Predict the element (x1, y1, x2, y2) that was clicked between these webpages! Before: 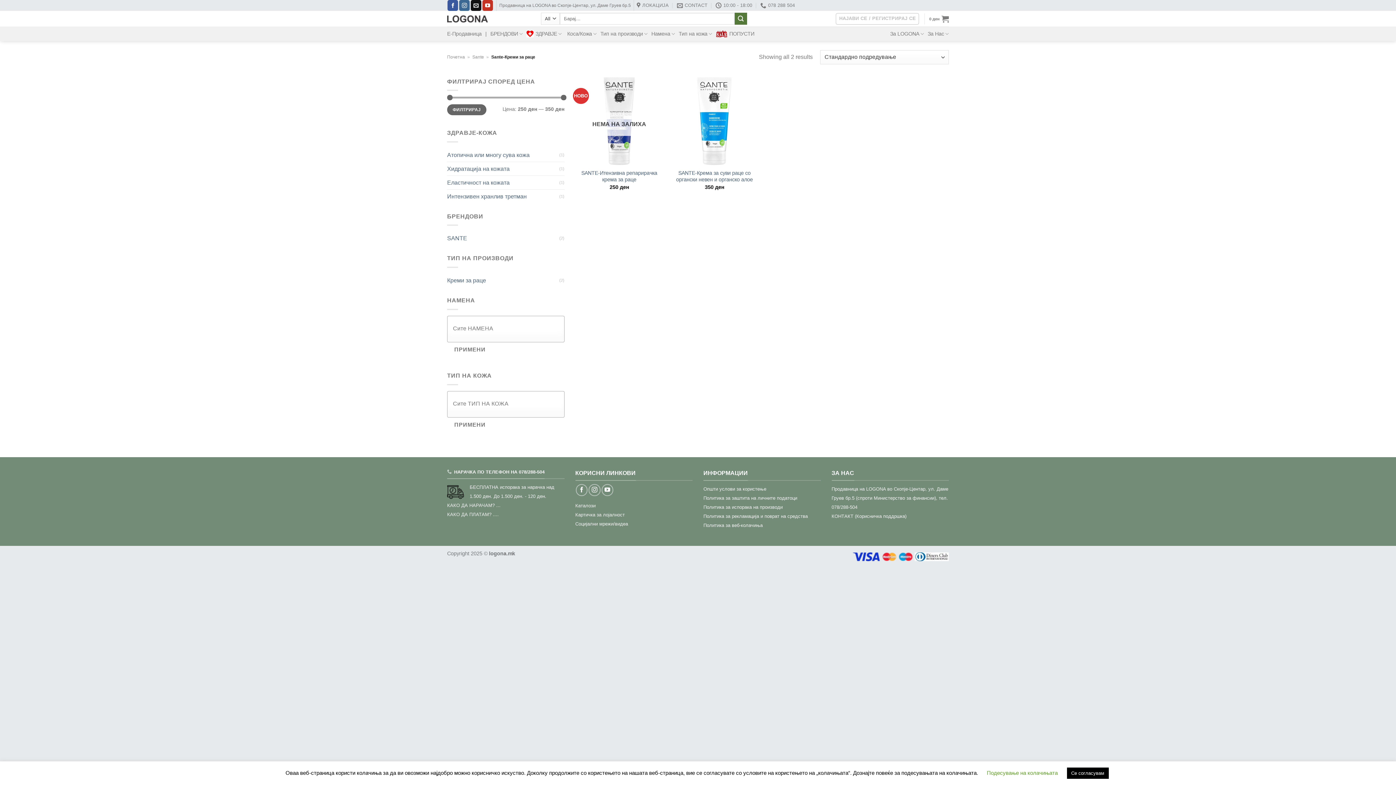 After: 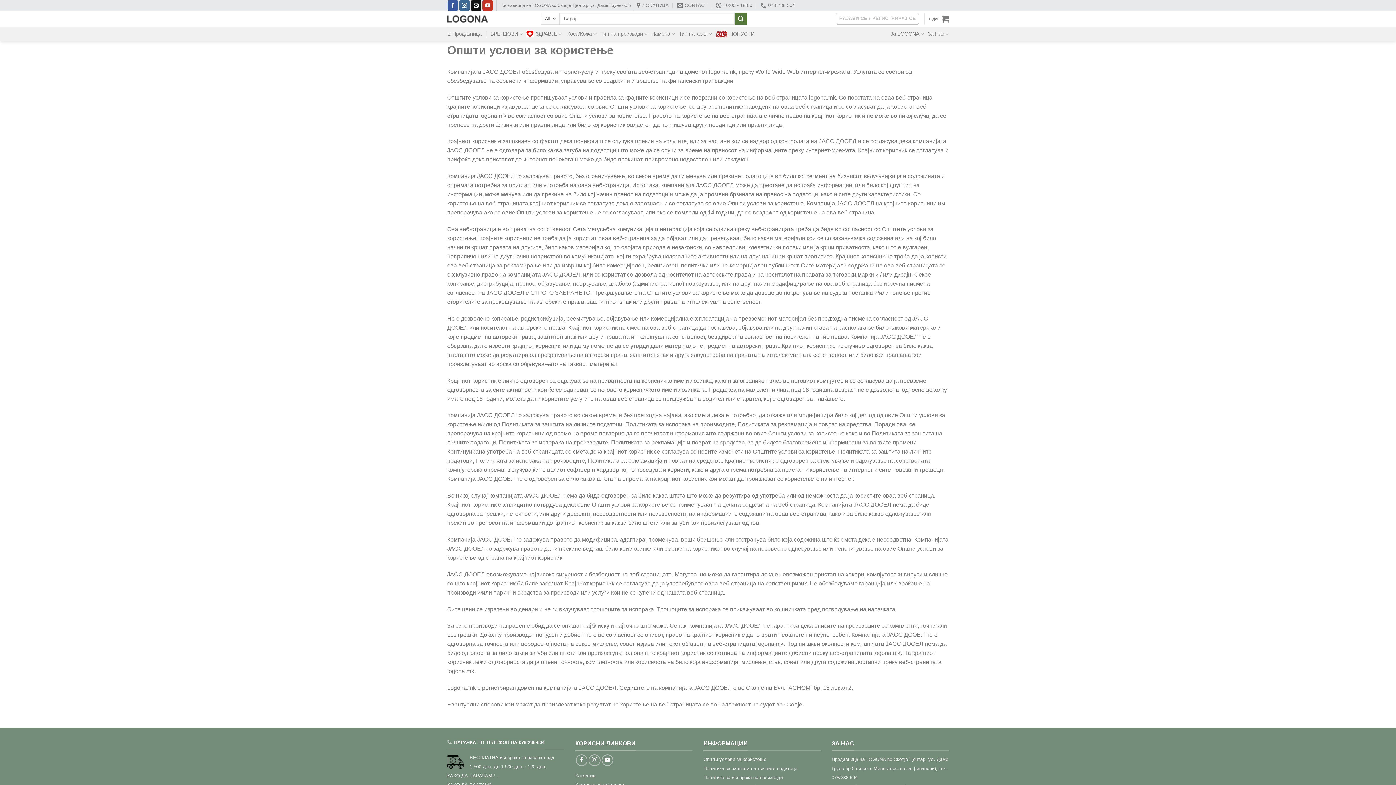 Action: bbox: (703, 485, 766, 492) label: Општи услови за користење